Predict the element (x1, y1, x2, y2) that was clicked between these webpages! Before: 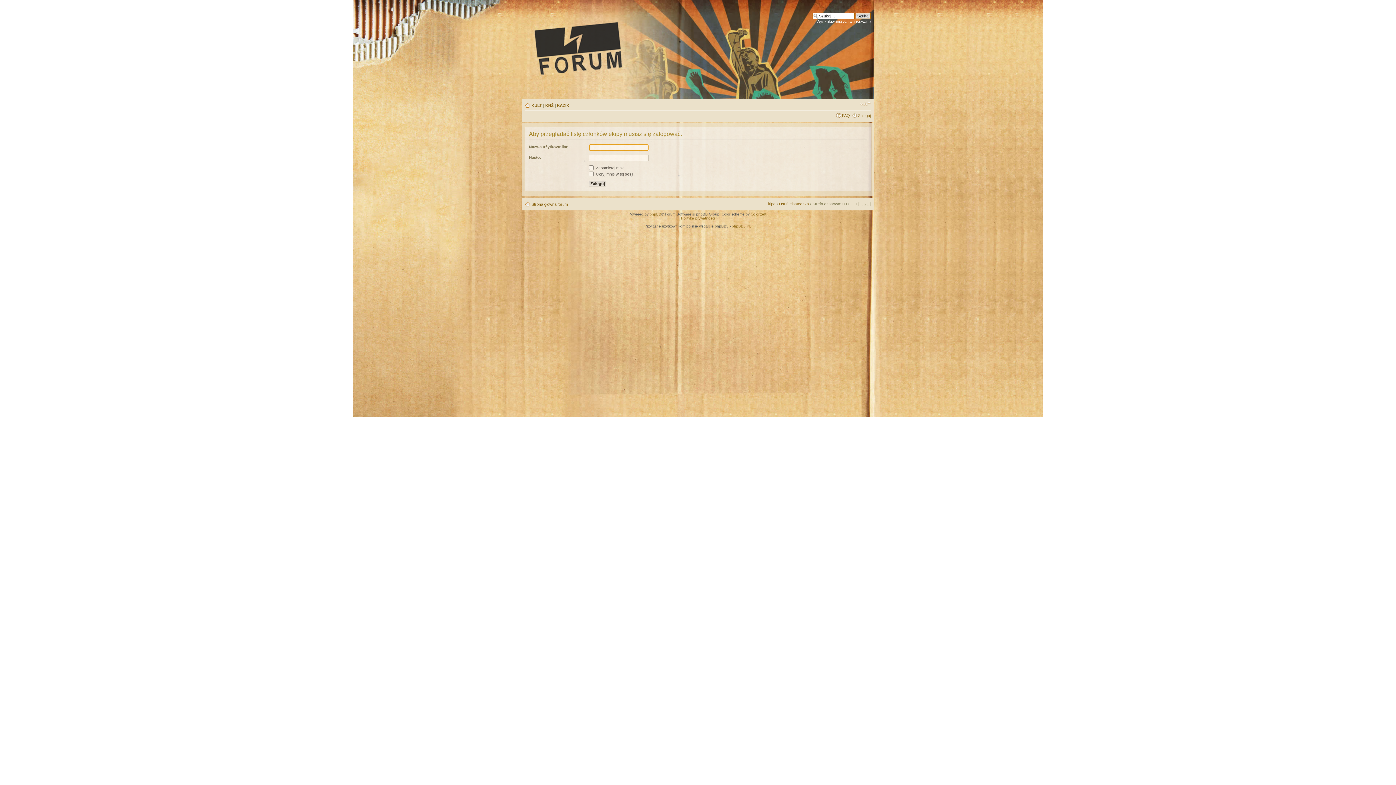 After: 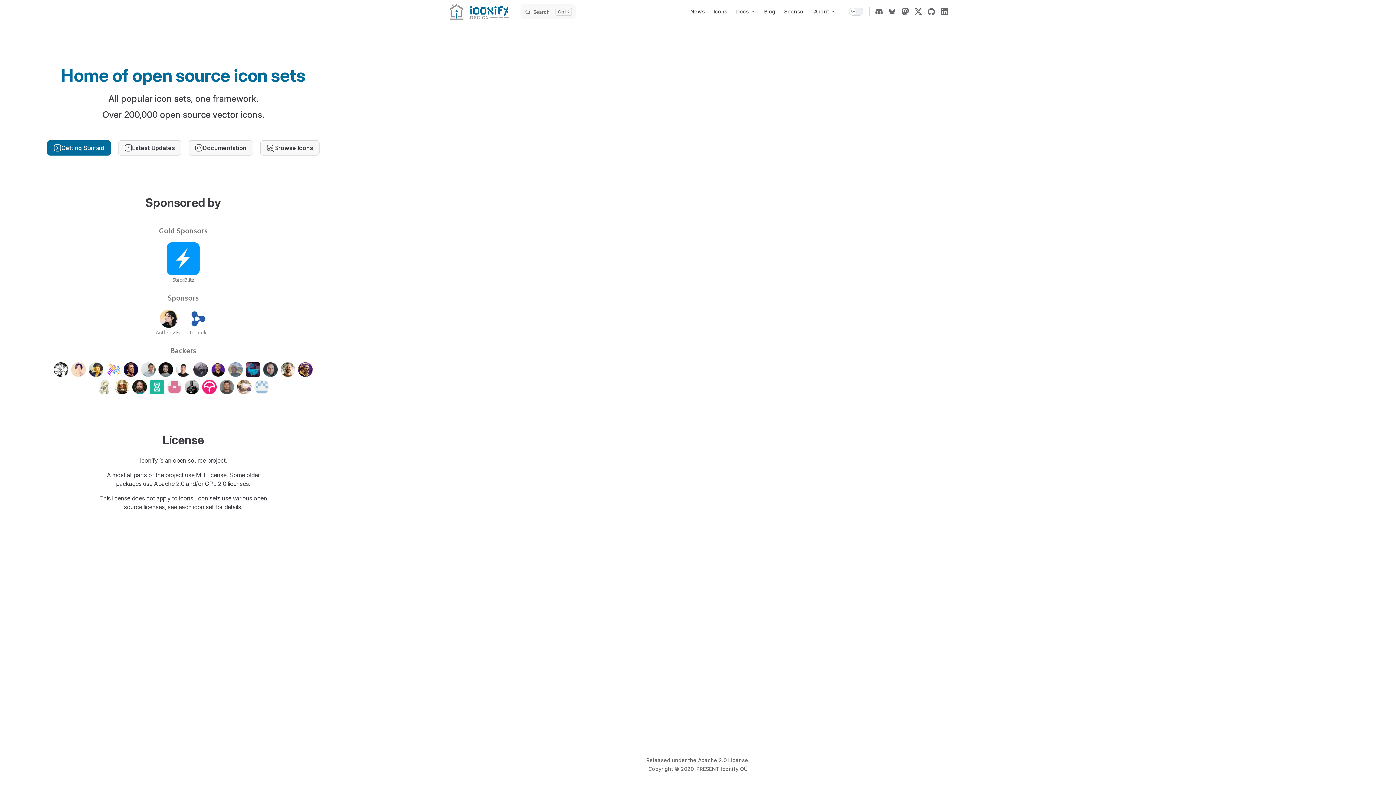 Action: label: ColorizeIt! bbox: (750, 212, 767, 216)